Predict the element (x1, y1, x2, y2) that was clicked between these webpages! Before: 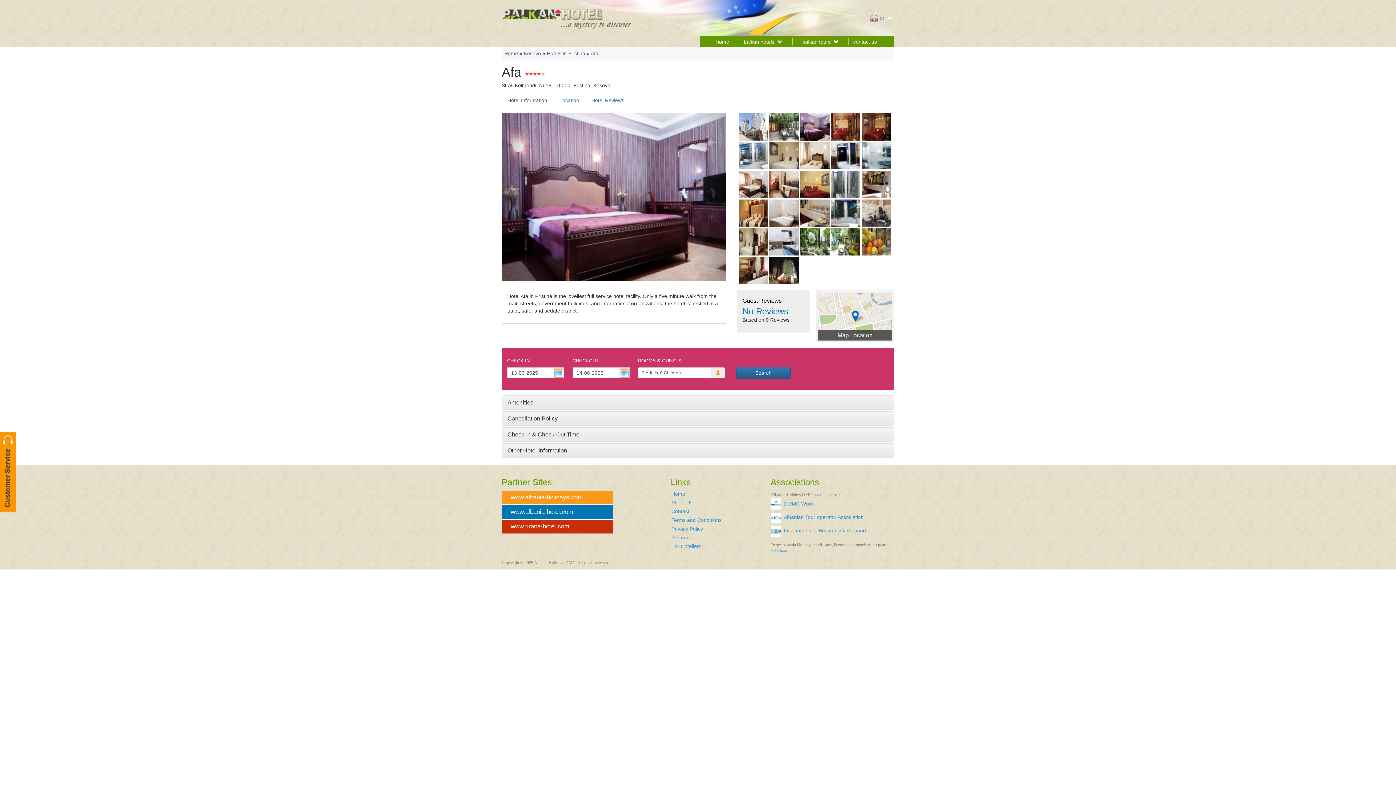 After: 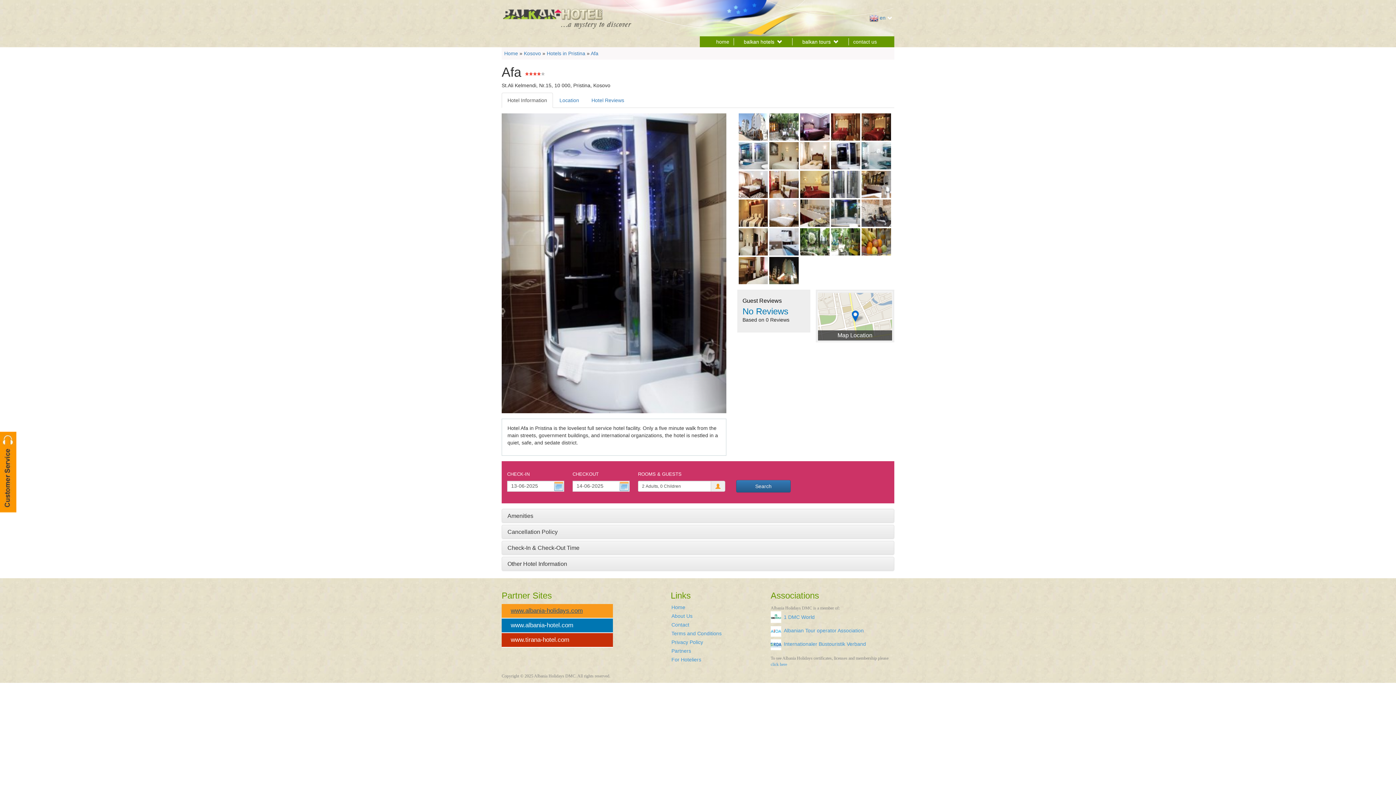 Action: bbox: (501, 490, 613, 505) label: www.albania-holidays.com